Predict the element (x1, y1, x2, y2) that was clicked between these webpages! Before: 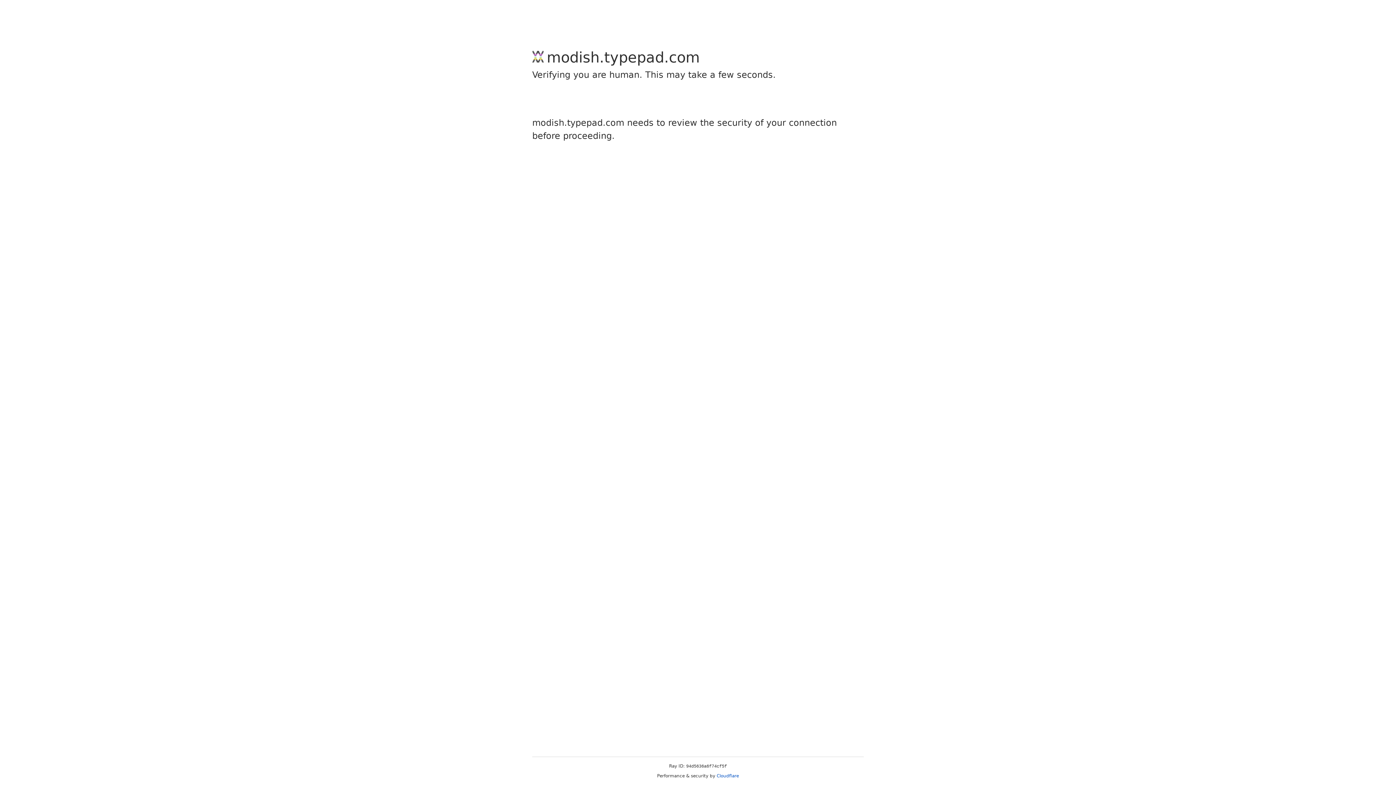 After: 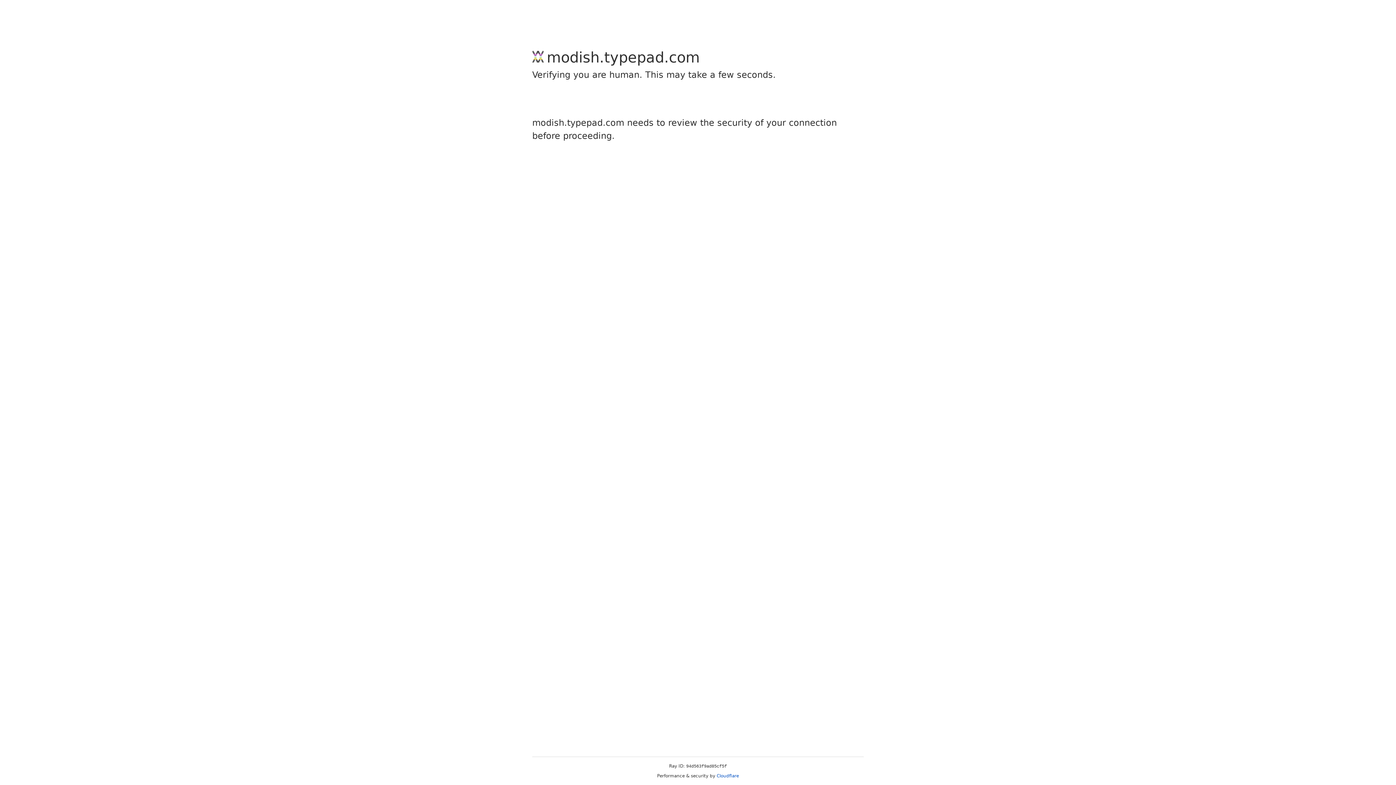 Action: label: Cloudflare bbox: (716, 773, 739, 778)